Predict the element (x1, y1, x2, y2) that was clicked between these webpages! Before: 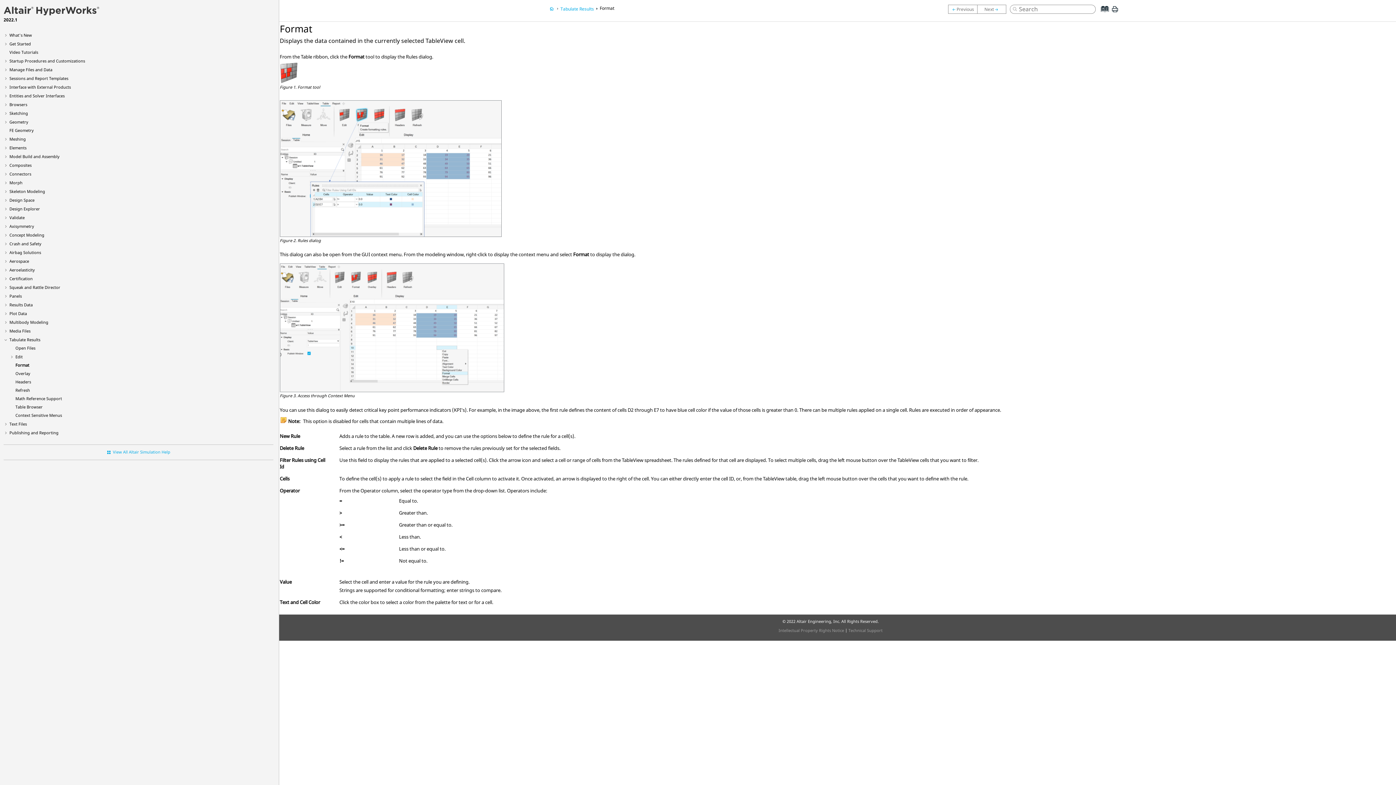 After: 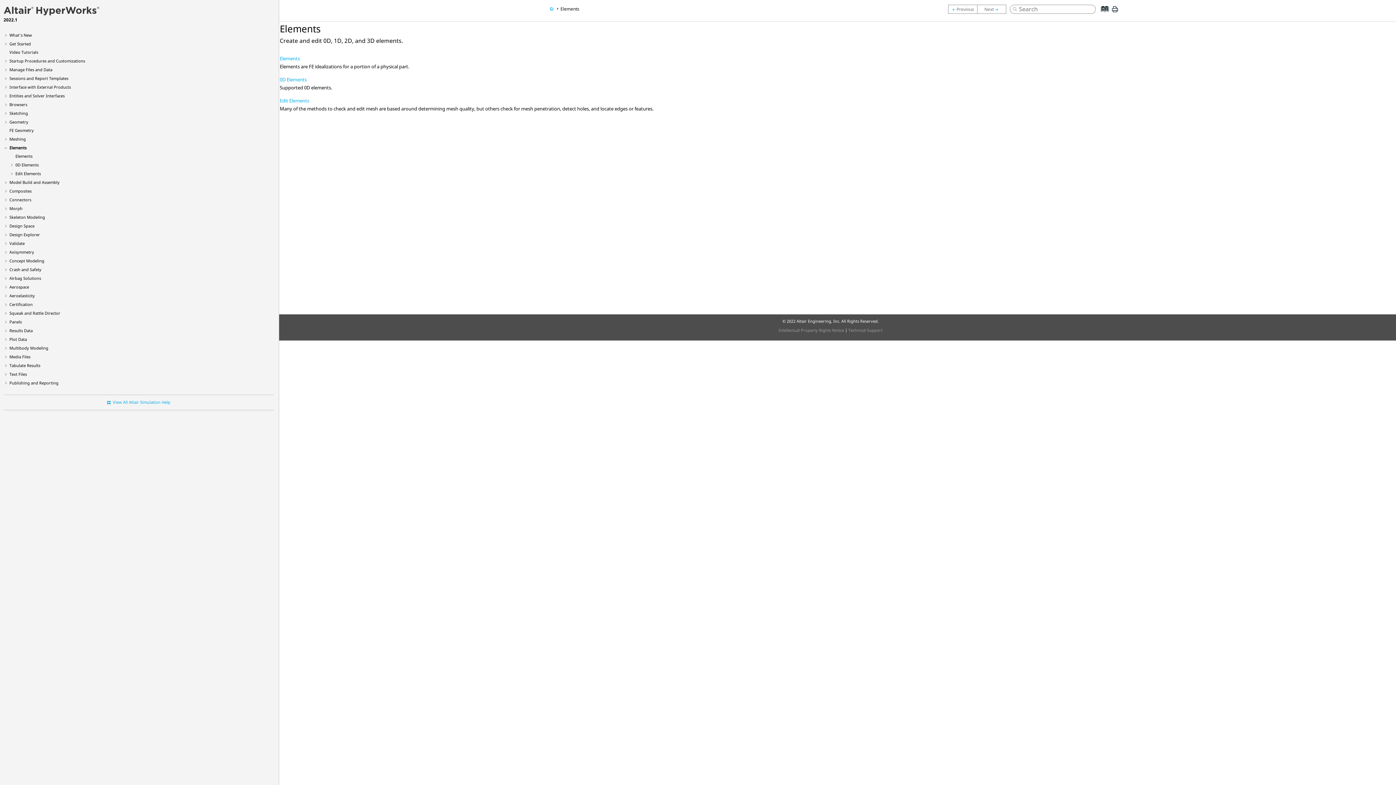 Action: label: Elements bbox: (9, 145, 26, 150)